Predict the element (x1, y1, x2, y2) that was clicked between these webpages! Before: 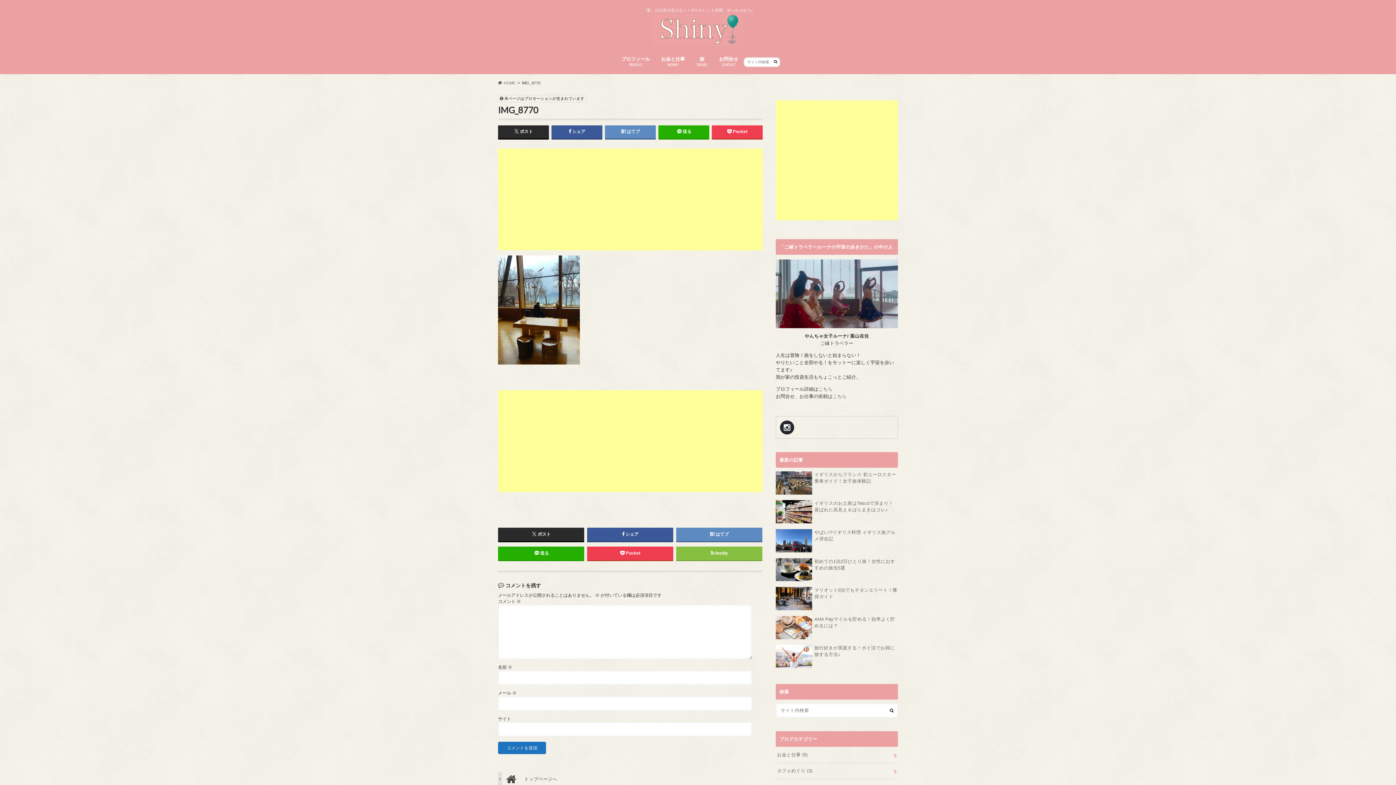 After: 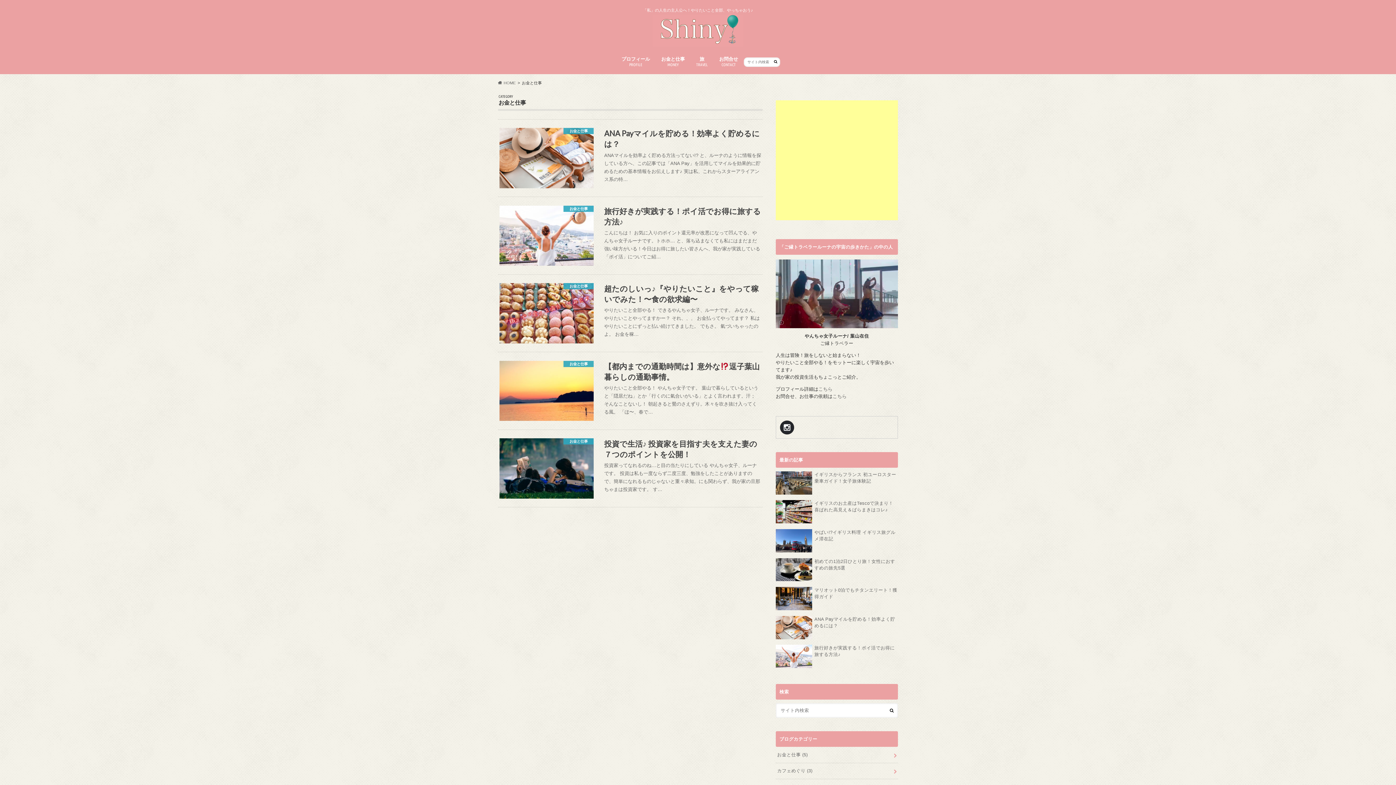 Action: label: お金と仕事 (5) bbox: (776, 747, 898, 763)